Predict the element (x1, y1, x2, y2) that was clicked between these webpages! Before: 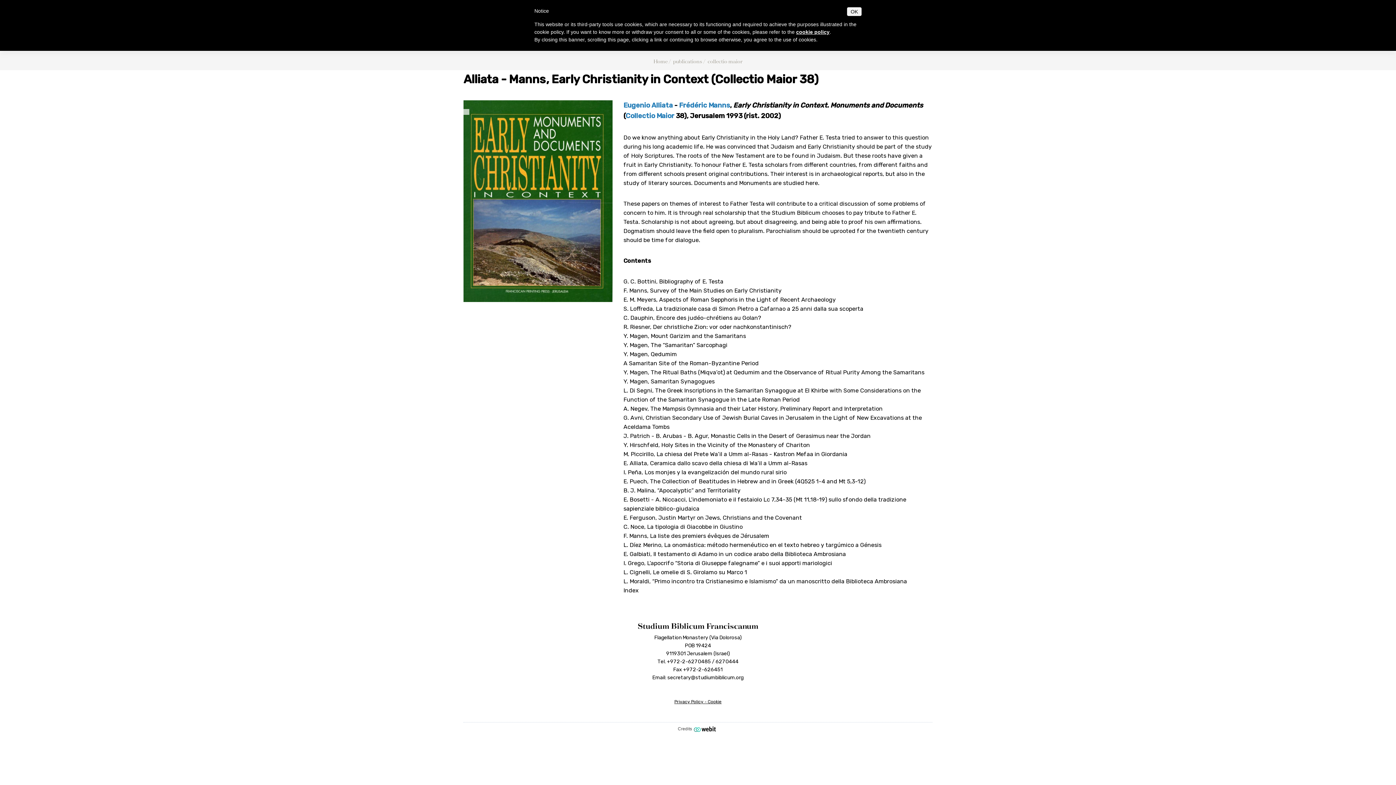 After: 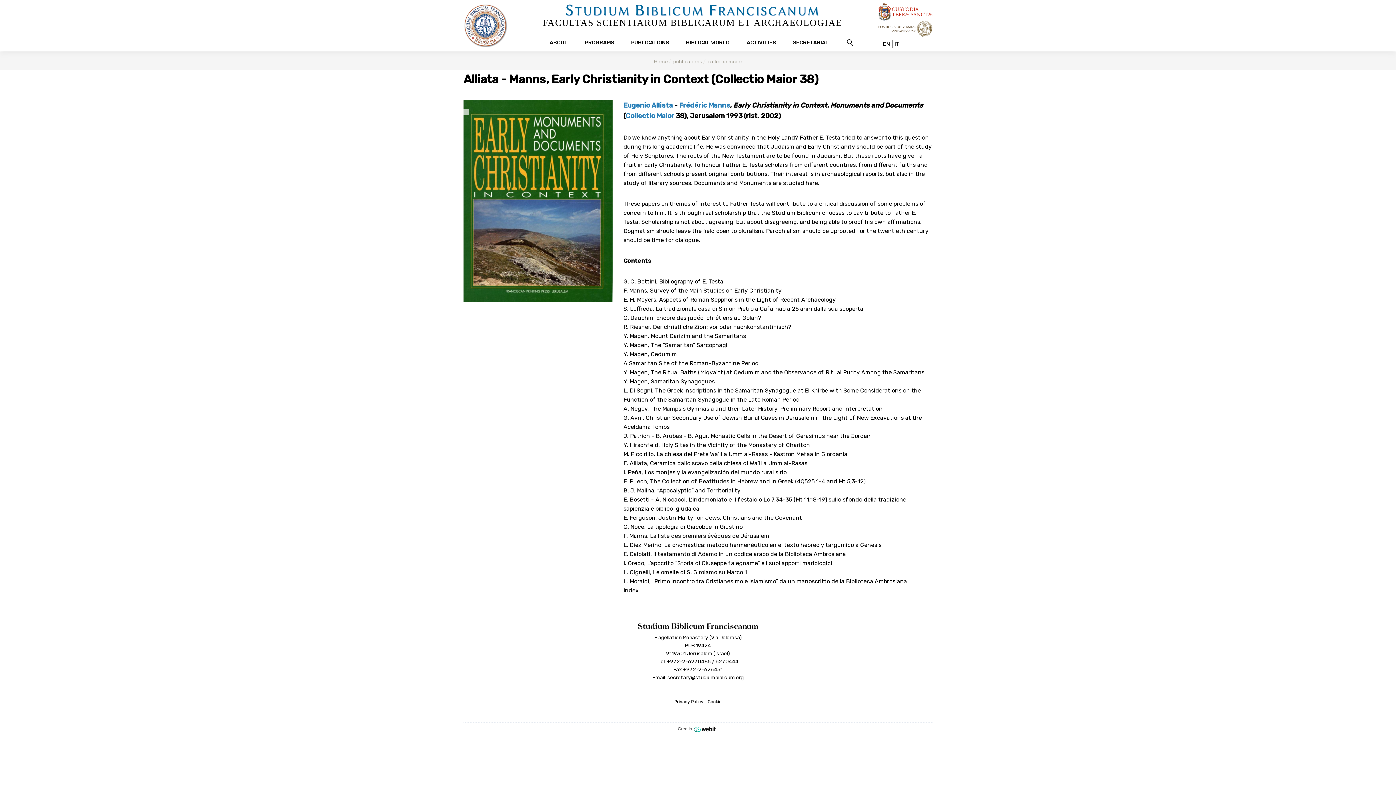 Action: bbox: (693, 726, 718, 731)